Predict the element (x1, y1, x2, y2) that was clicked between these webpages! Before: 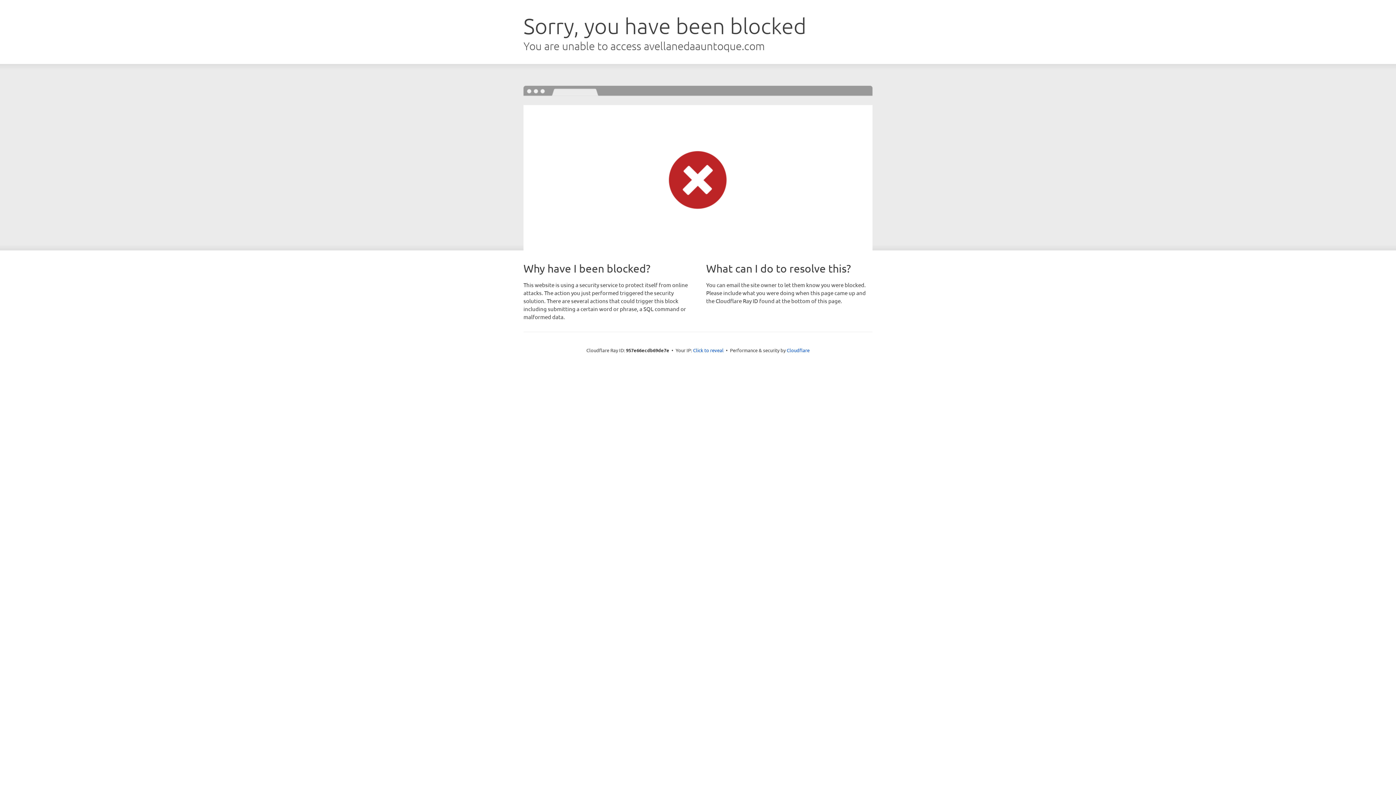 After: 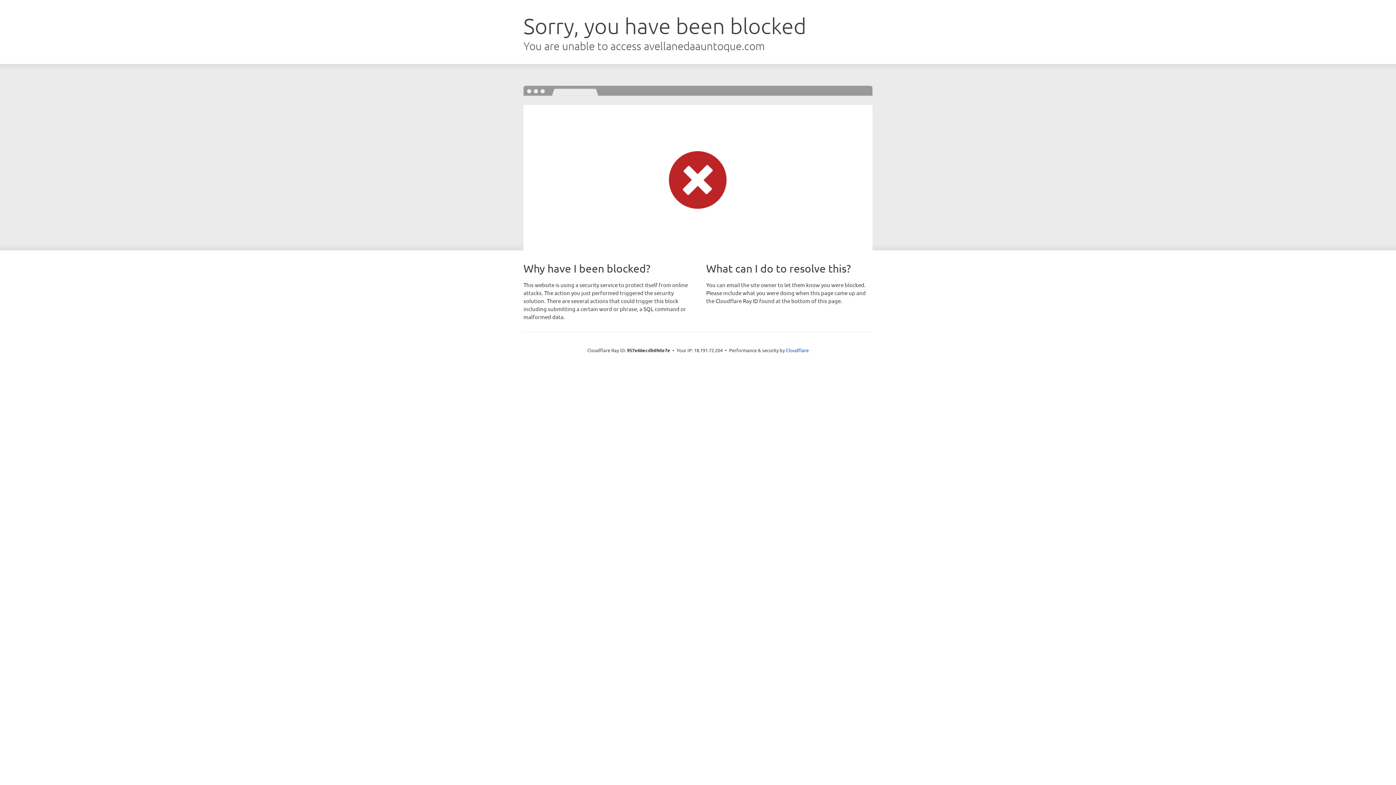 Action: label: Click to reveal bbox: (693, 346, 723, 353)